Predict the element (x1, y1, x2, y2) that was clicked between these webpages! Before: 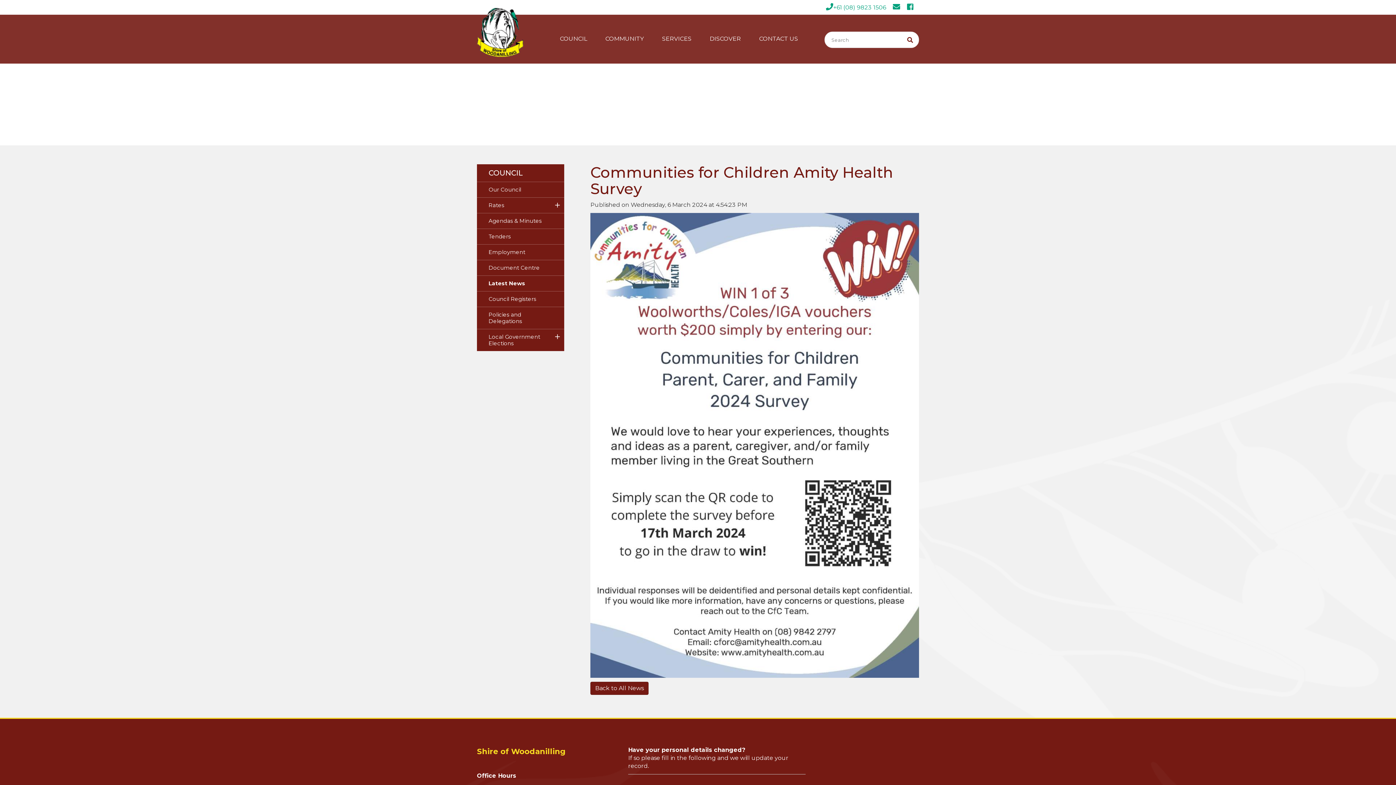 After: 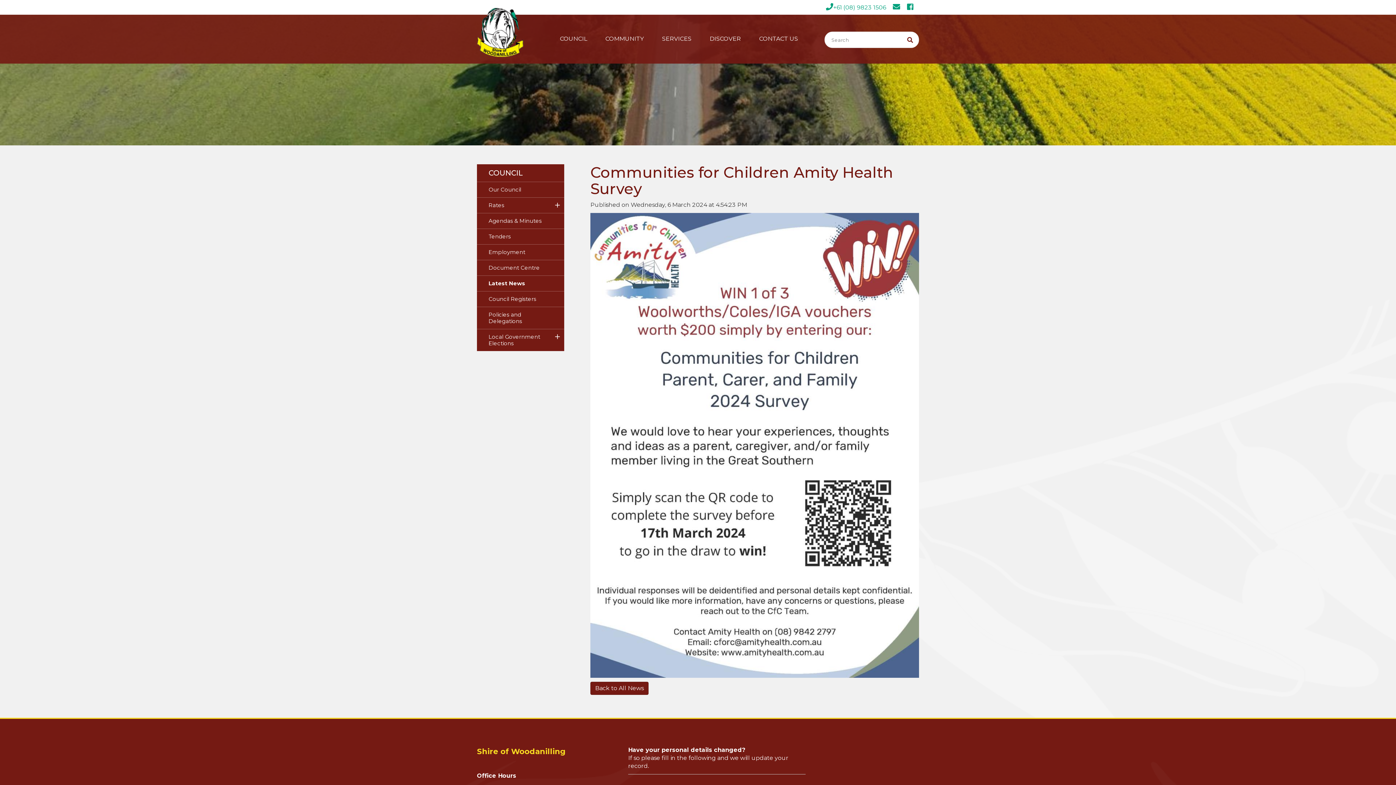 Action: bbox: (893, 4, 905, 10)